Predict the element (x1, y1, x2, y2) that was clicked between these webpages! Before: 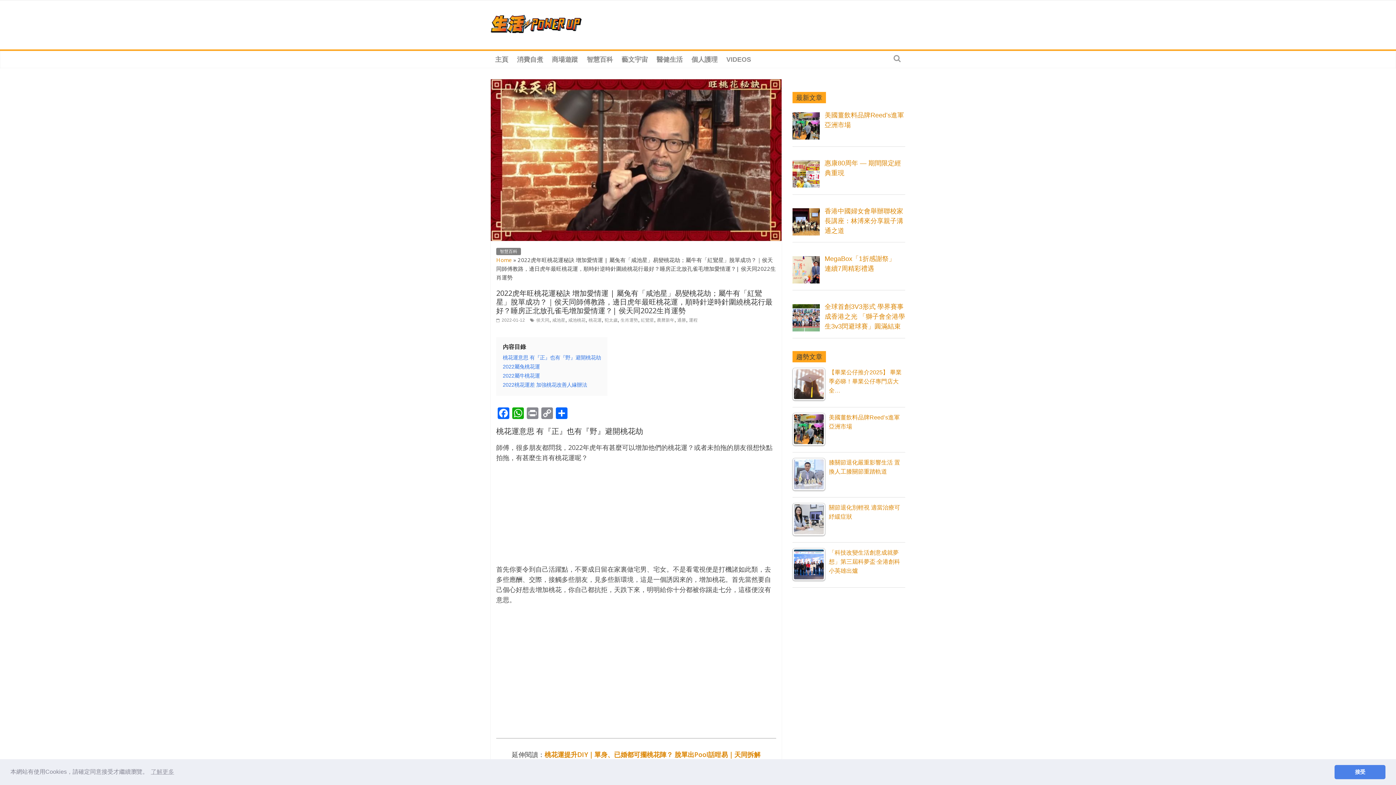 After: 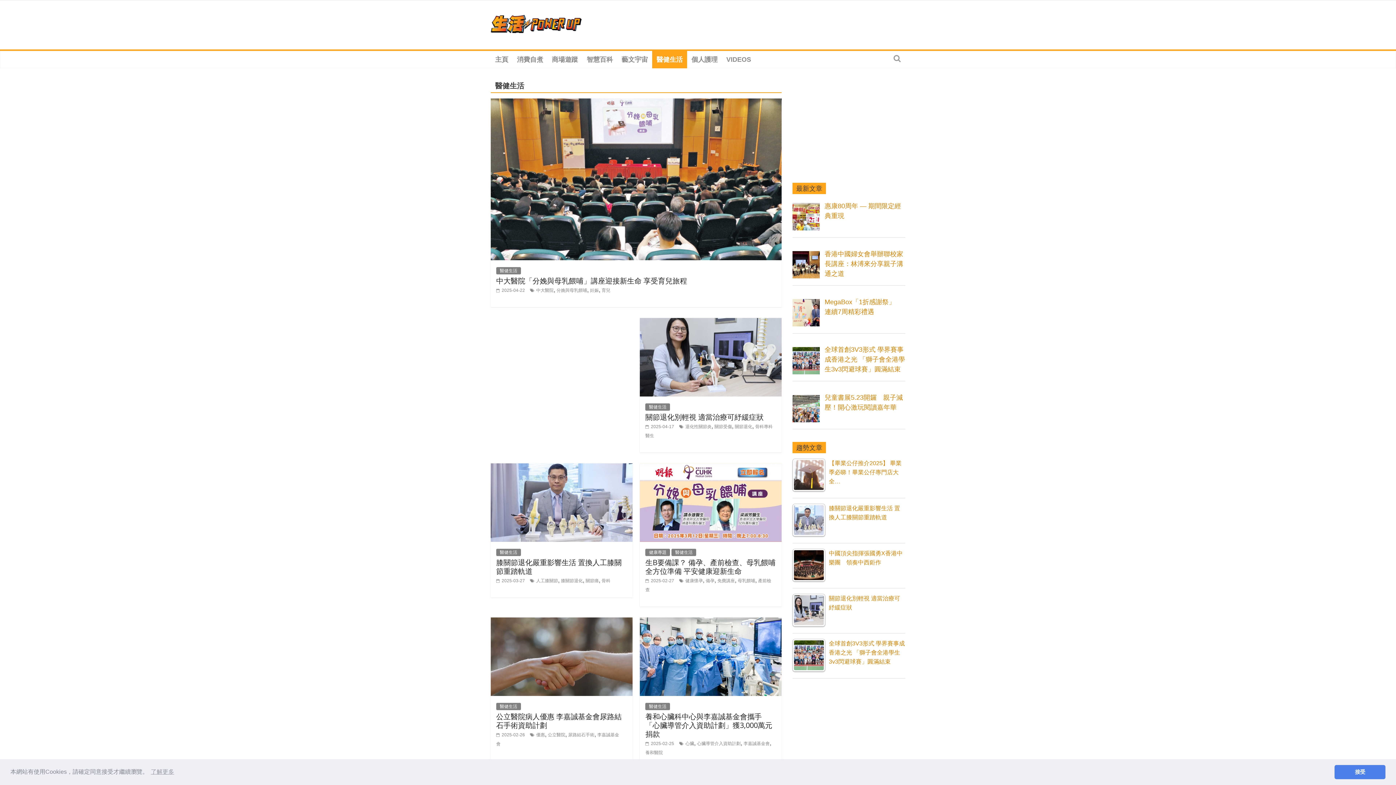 Action: label: 醫健生活 bbox: (652, 50, 687, 68)